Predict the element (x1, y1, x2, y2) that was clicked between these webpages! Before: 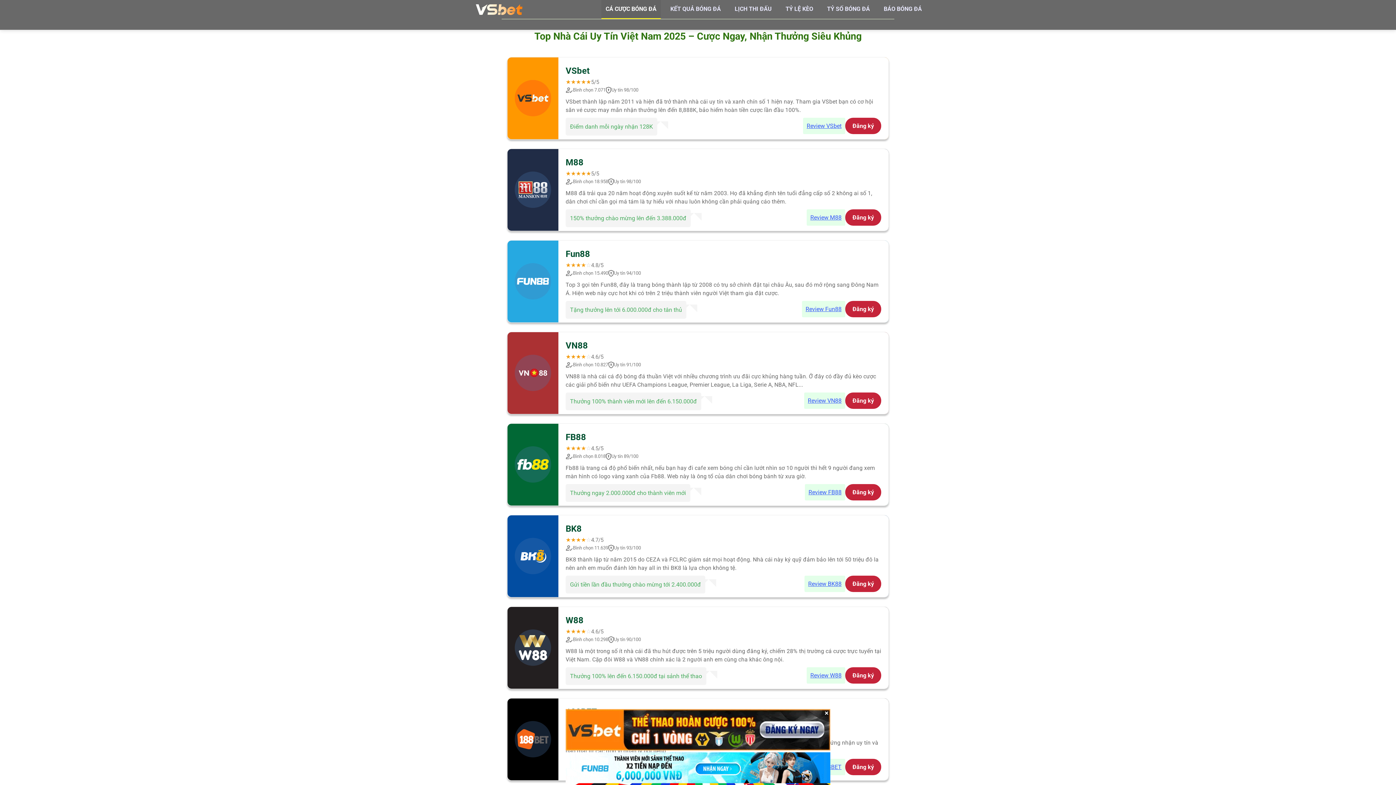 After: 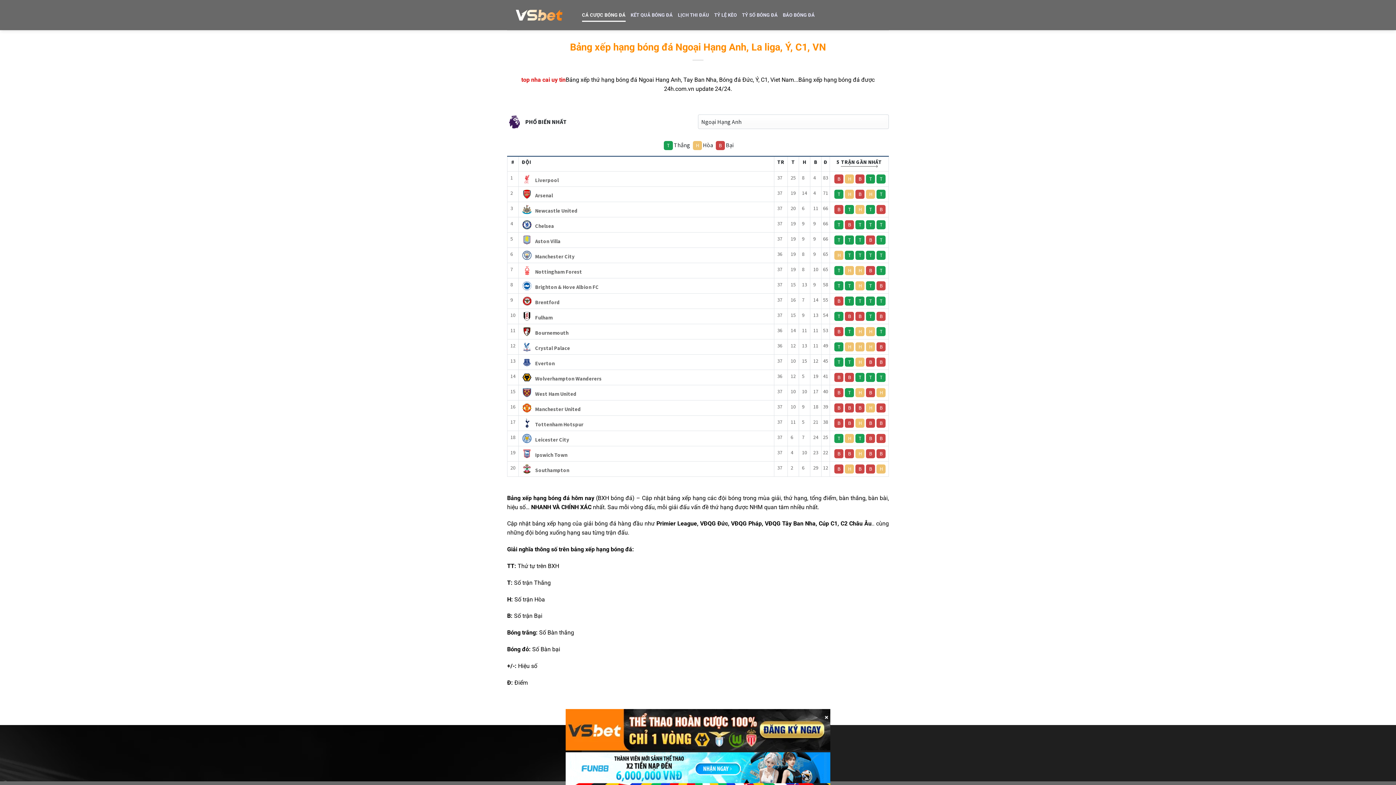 Action: label: TỶ SỐ BÓNG ĐÁ bbox: (822, 0, 874, 18)